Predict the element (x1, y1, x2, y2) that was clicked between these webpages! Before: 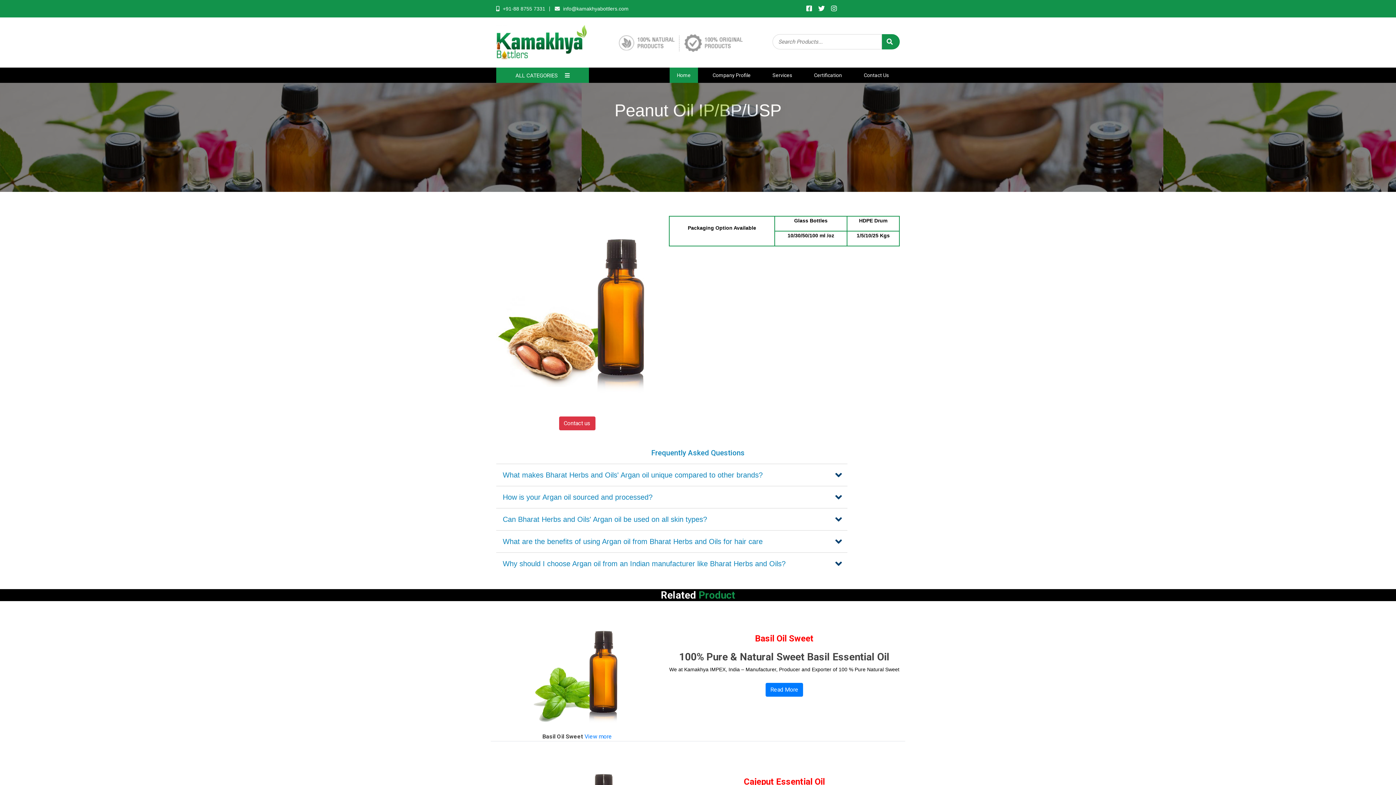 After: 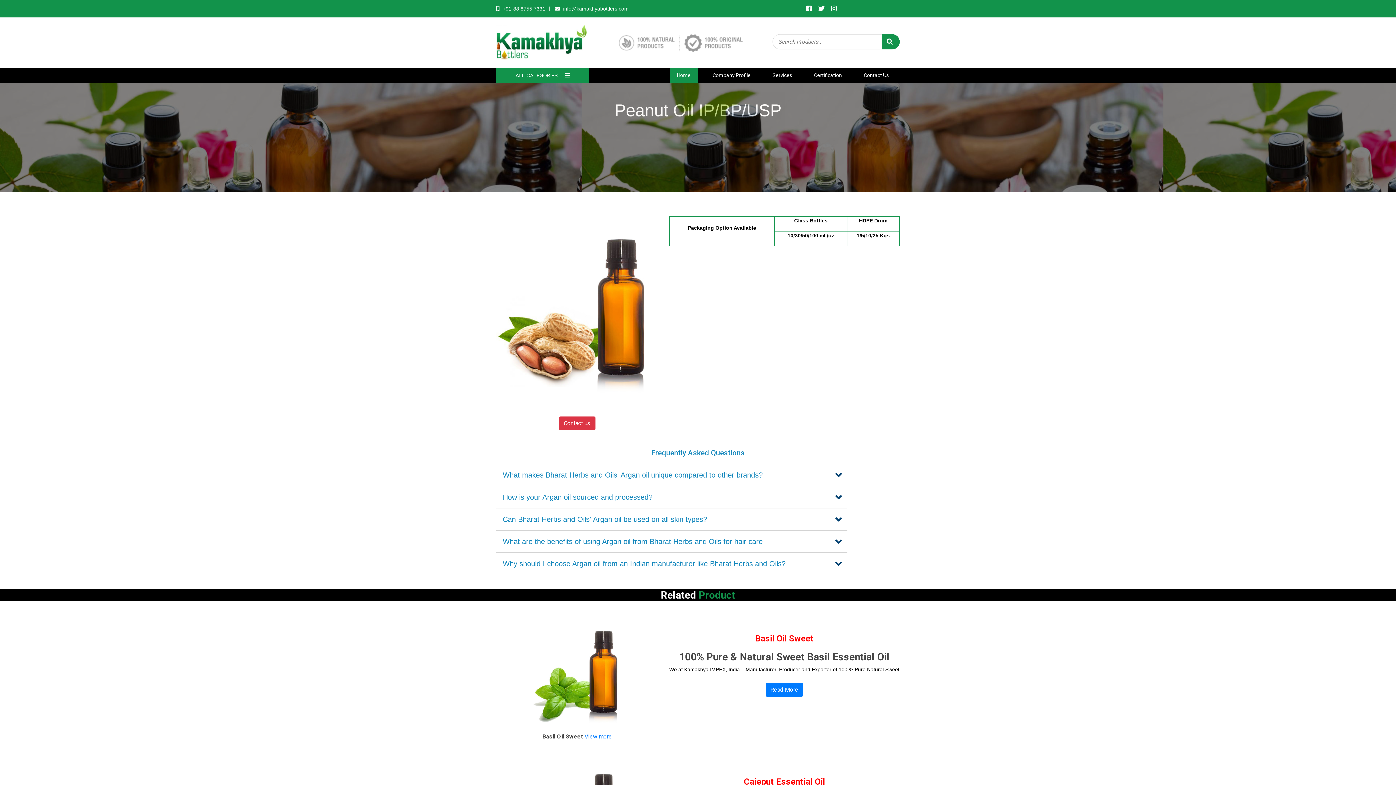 Action: bbox: (882, 34, 900, 49)